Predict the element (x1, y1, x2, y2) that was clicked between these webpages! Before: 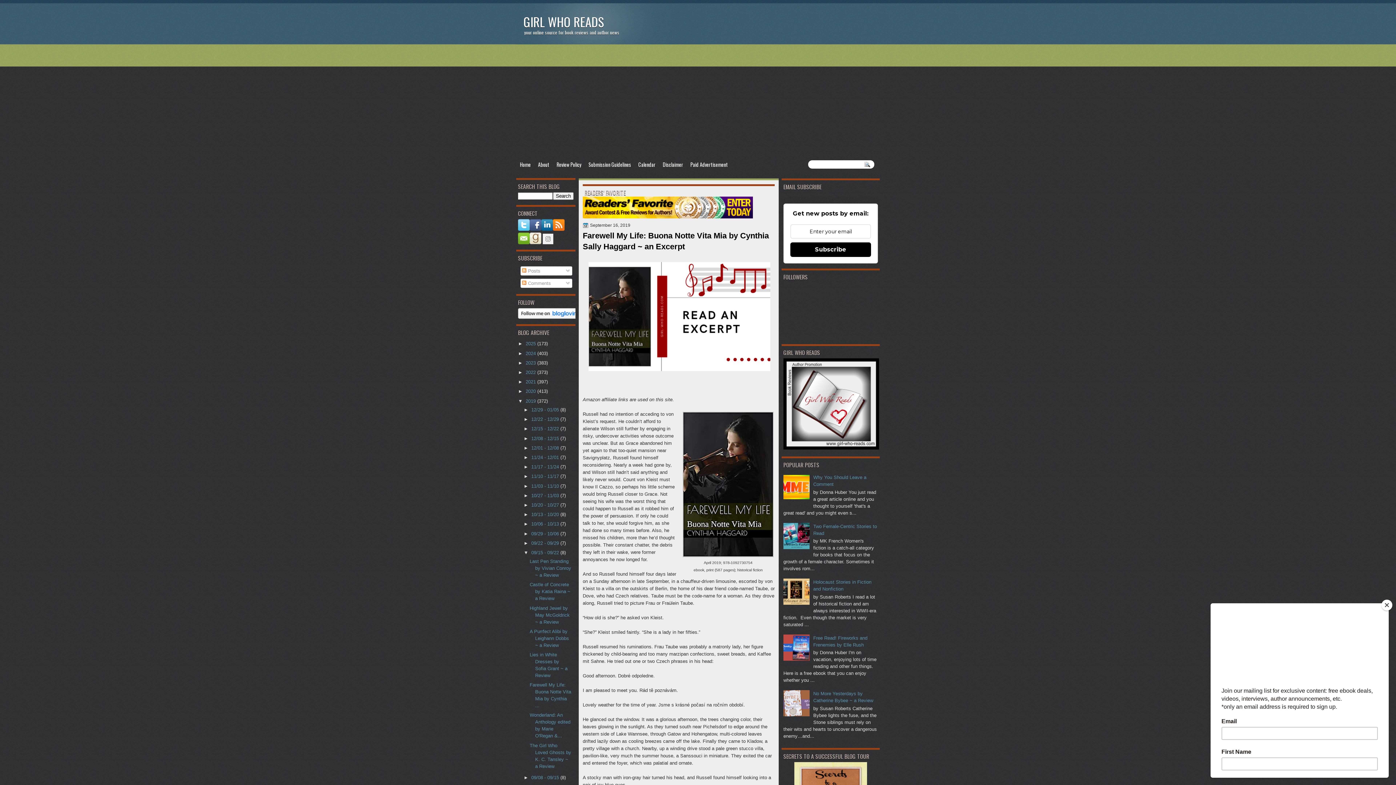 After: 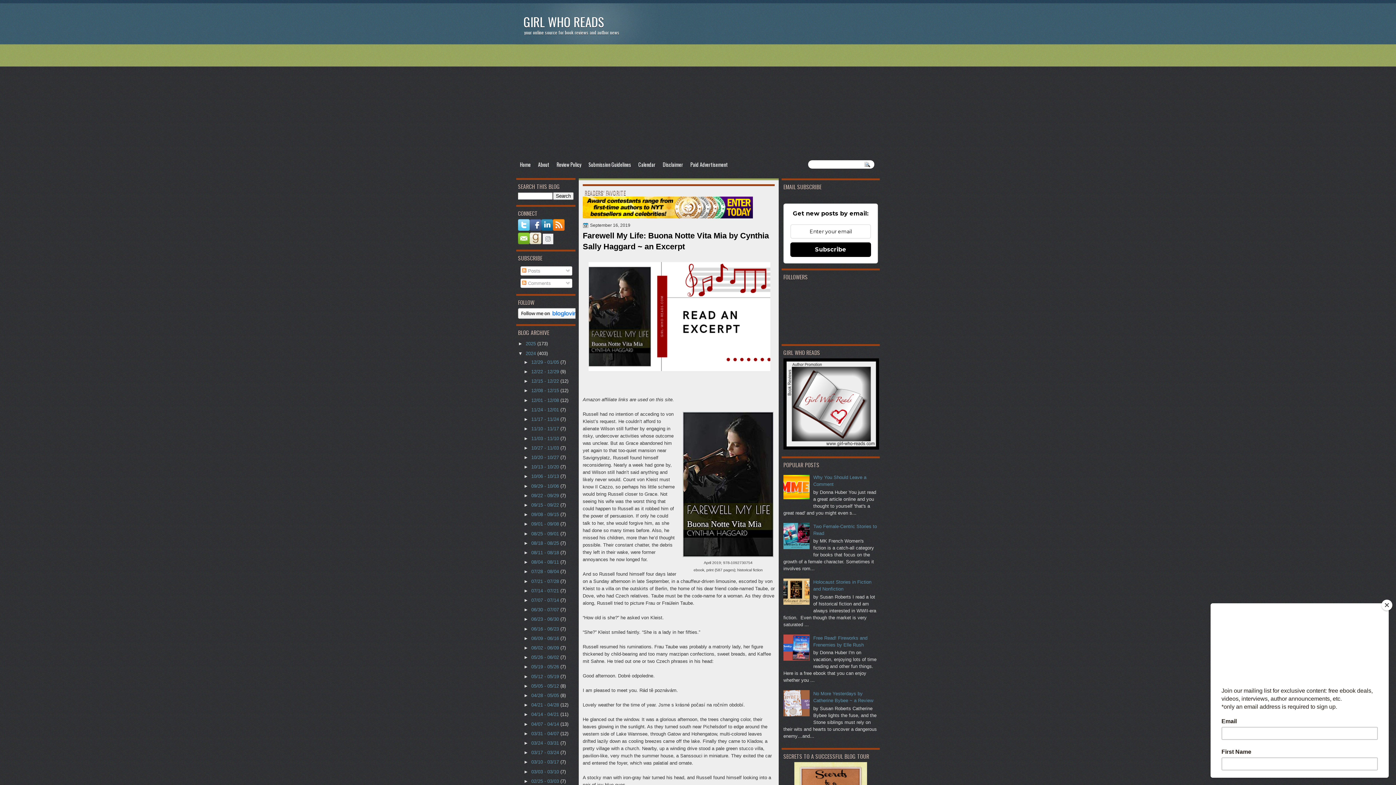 Action: bbox: (518, 350, 525, 356) label: ►  